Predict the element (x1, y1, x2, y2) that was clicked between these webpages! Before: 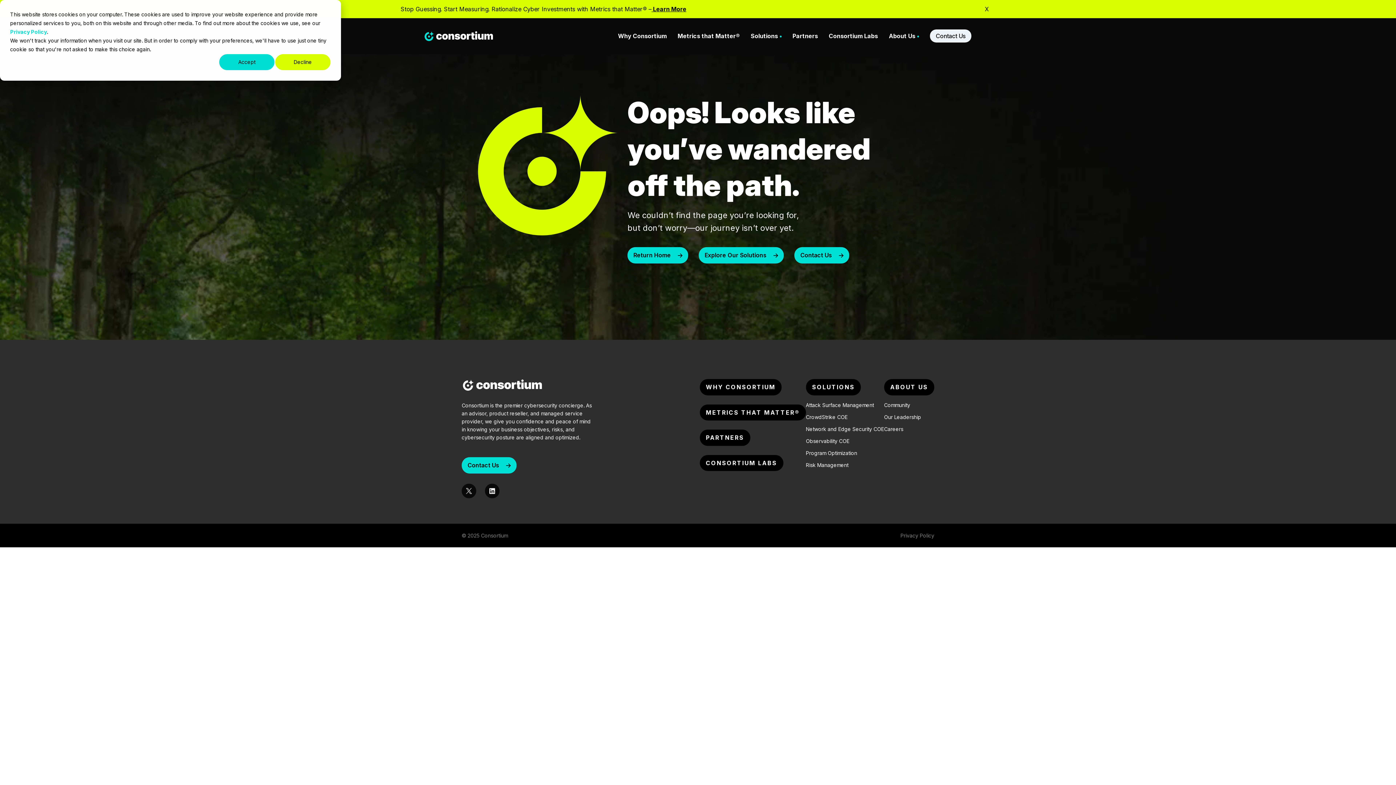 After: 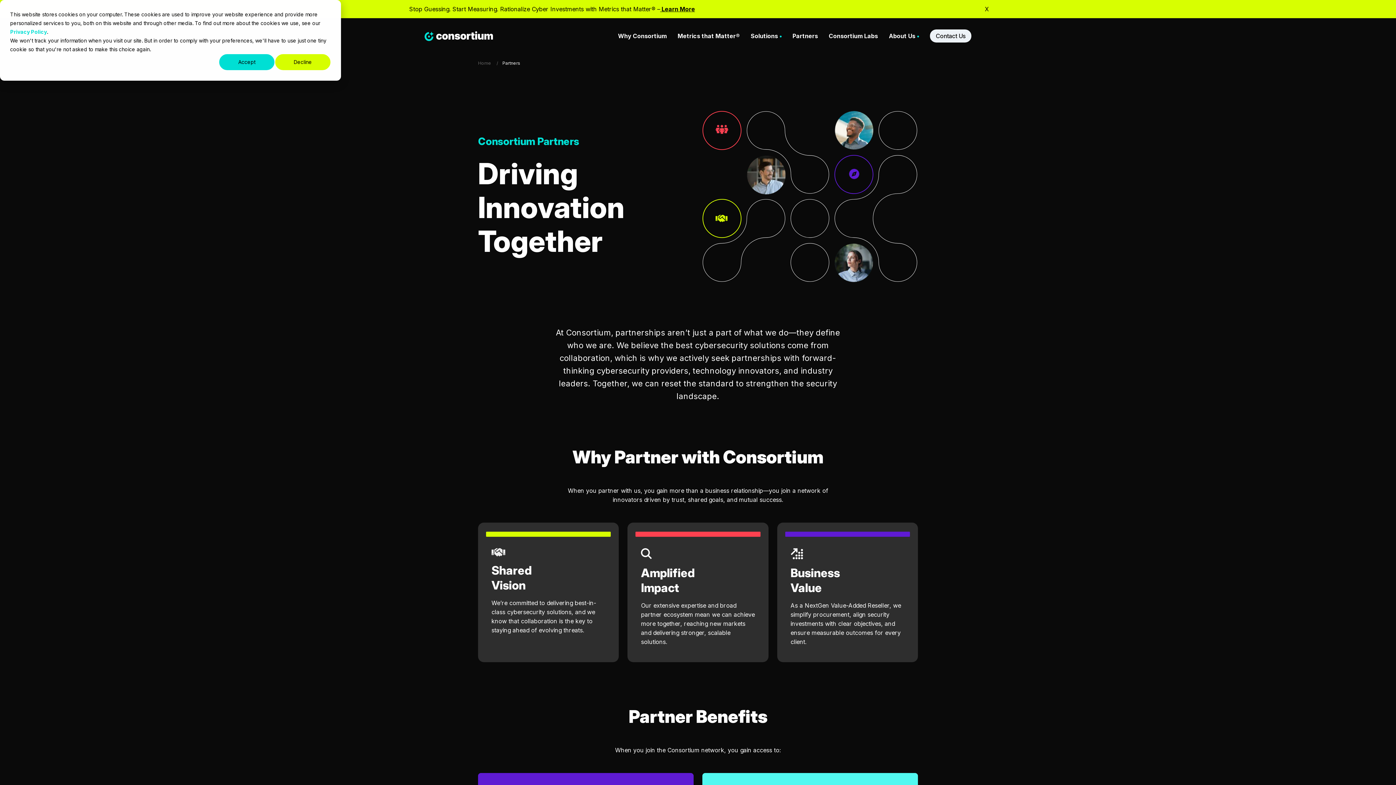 Action: bbox: (792, 32, 818, 39) label: Partners